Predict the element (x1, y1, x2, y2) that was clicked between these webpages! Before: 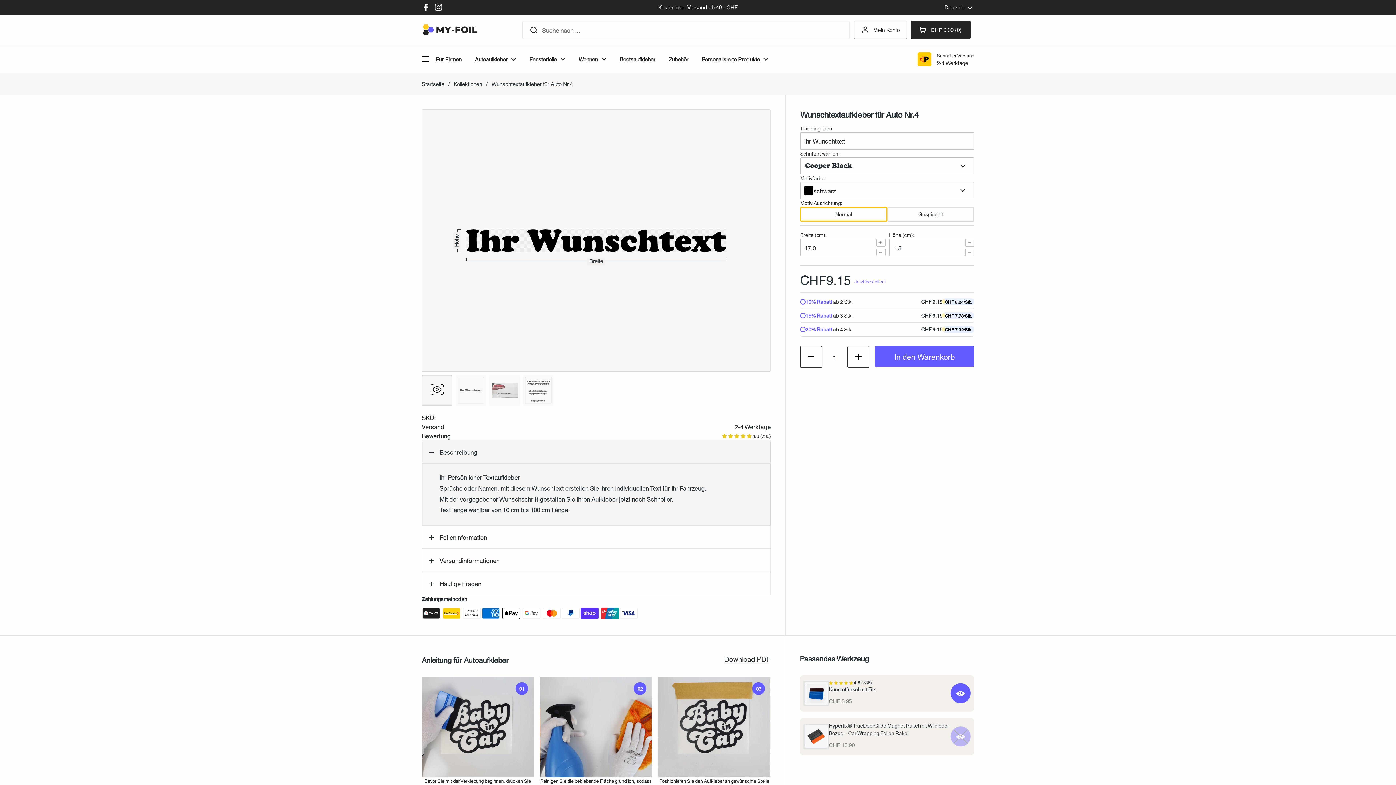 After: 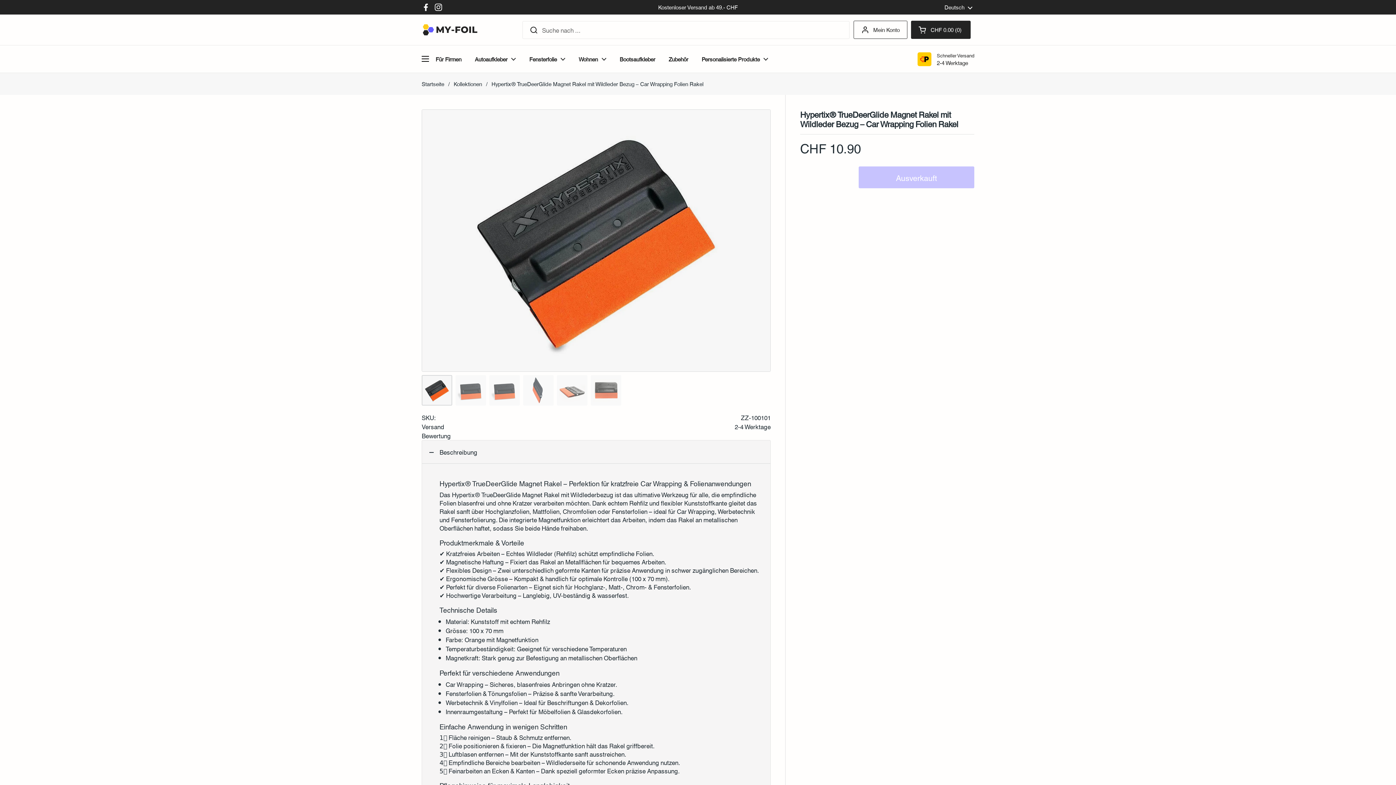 Action: bbox: (803, 724, 829, 749)